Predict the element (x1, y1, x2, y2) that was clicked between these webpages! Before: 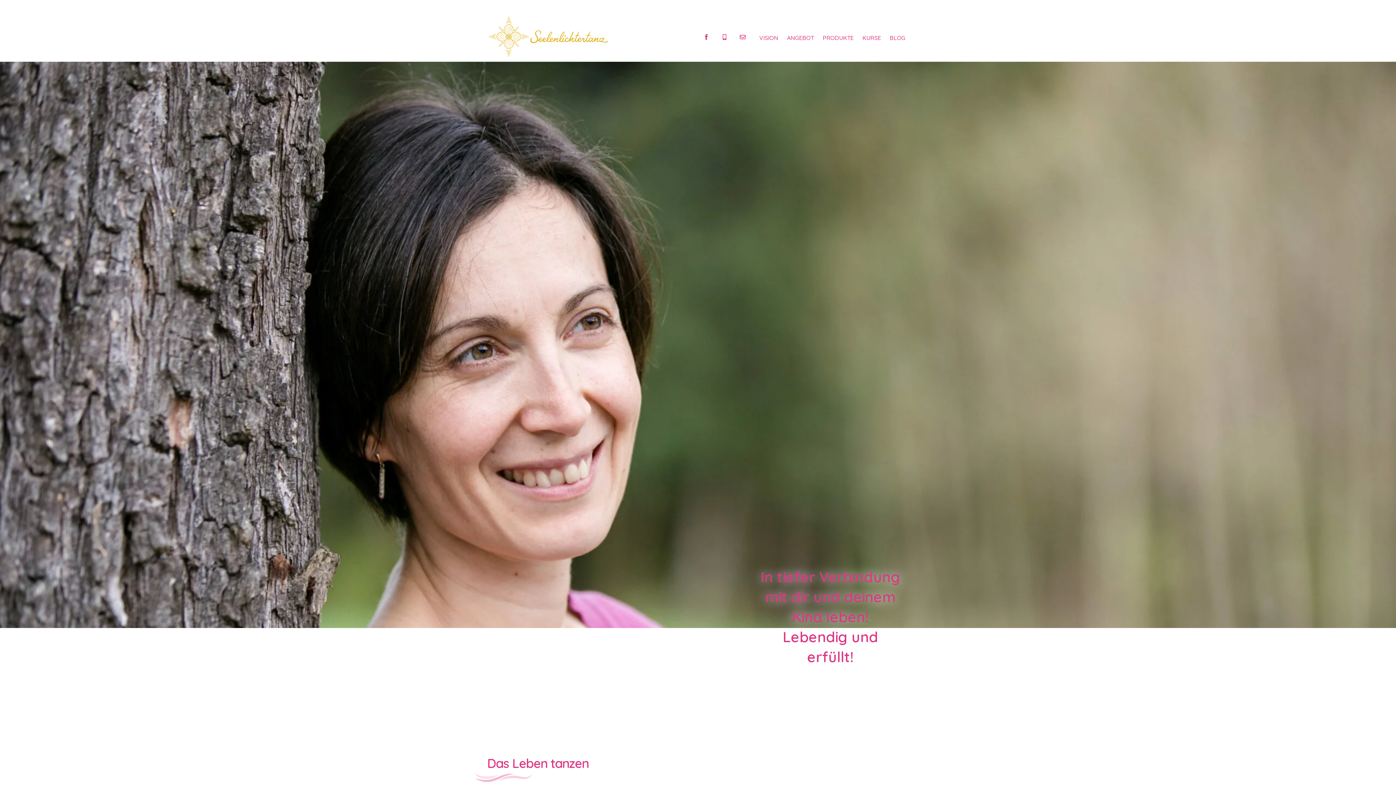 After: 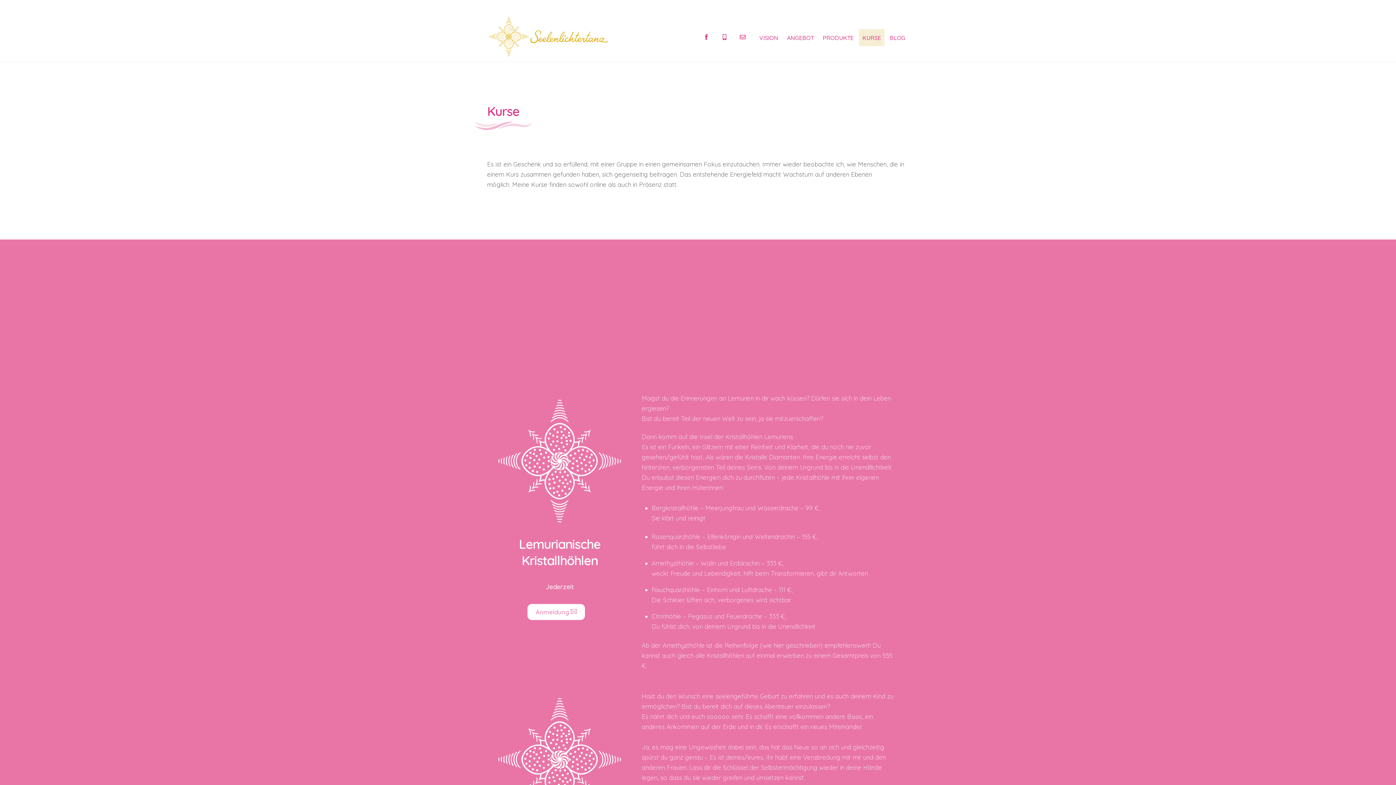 Action: bbox: (859, 29, 884, 46) label: KURSE